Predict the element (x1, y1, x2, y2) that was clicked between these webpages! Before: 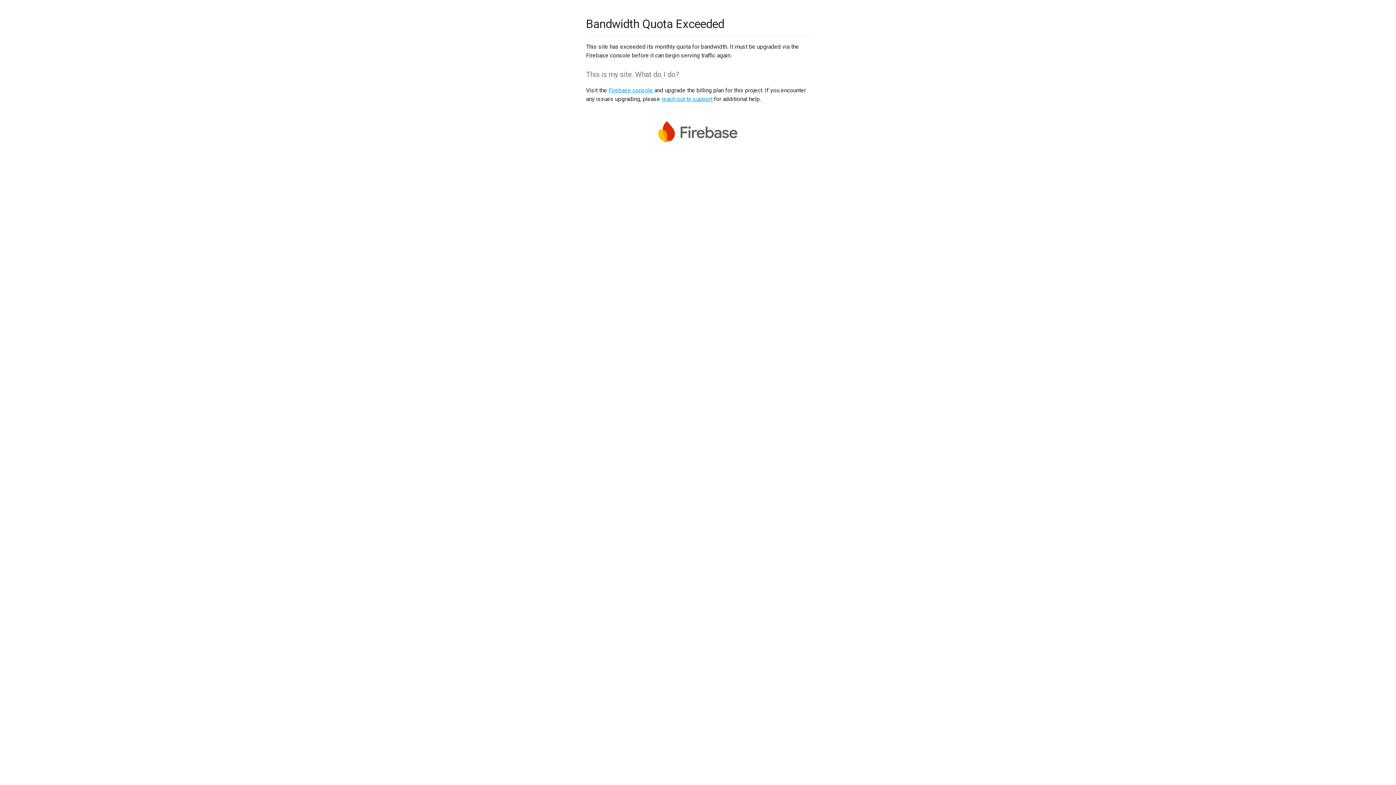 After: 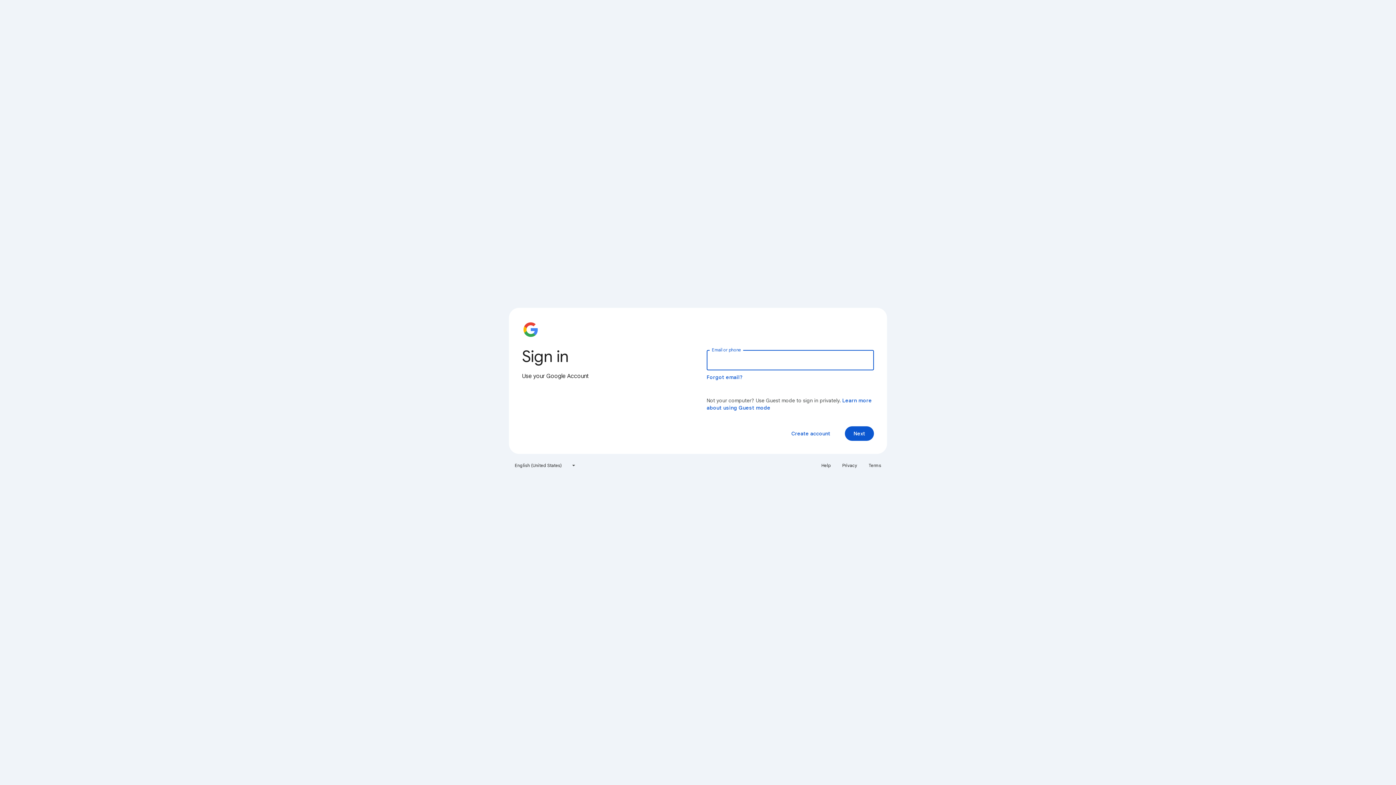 Action: label: Firebase console bbox: (608, 86, 653, 93)